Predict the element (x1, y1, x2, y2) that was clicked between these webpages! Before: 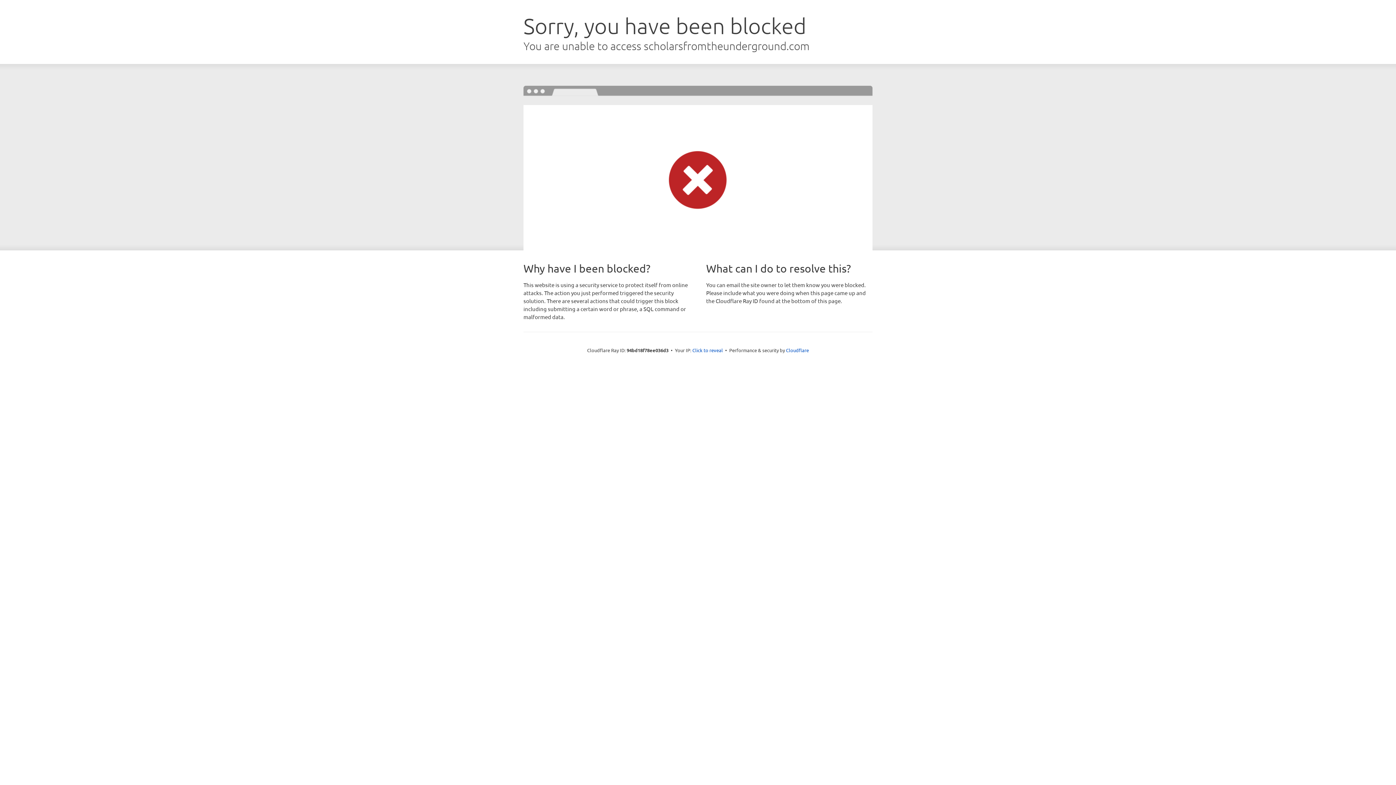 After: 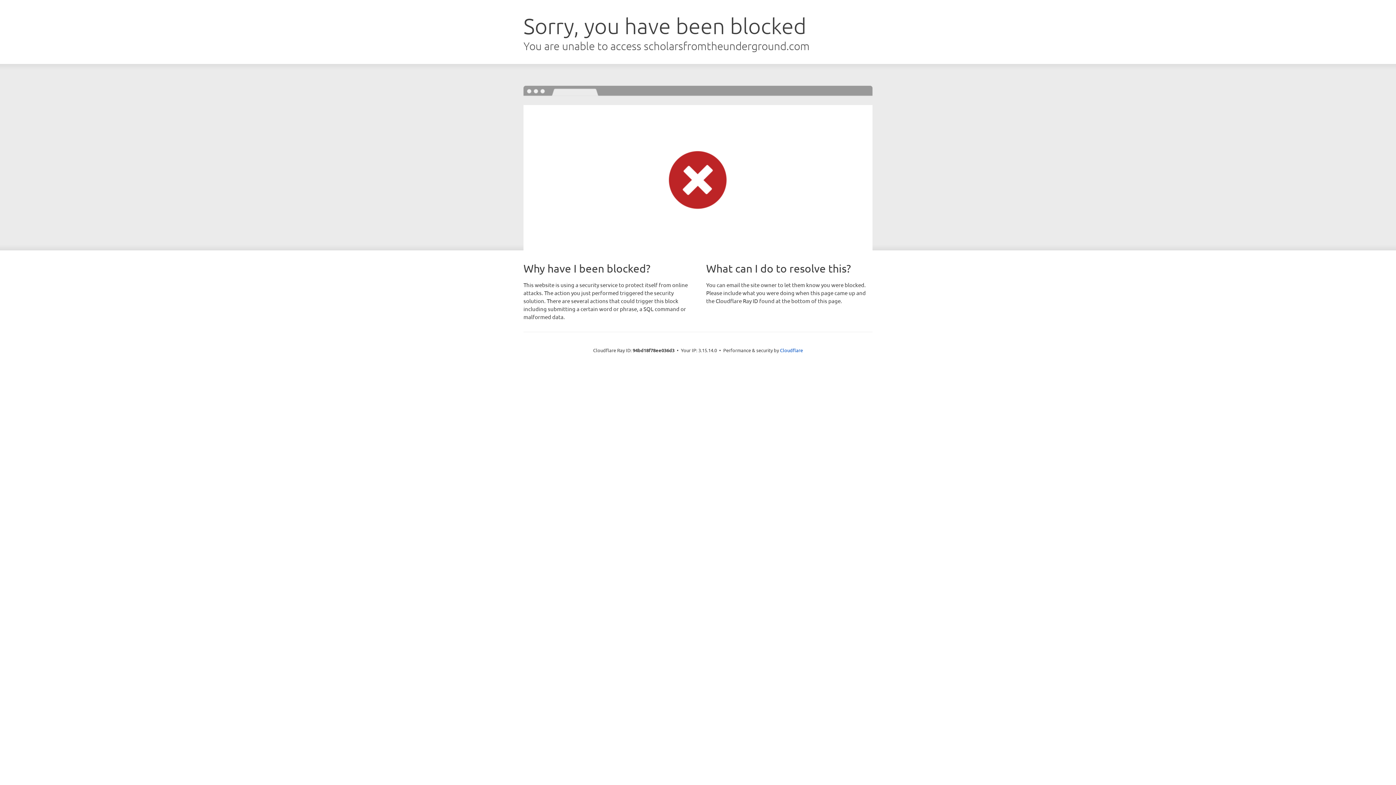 Action: bbox: (692, 346, 723, 353) label: Click to reveal